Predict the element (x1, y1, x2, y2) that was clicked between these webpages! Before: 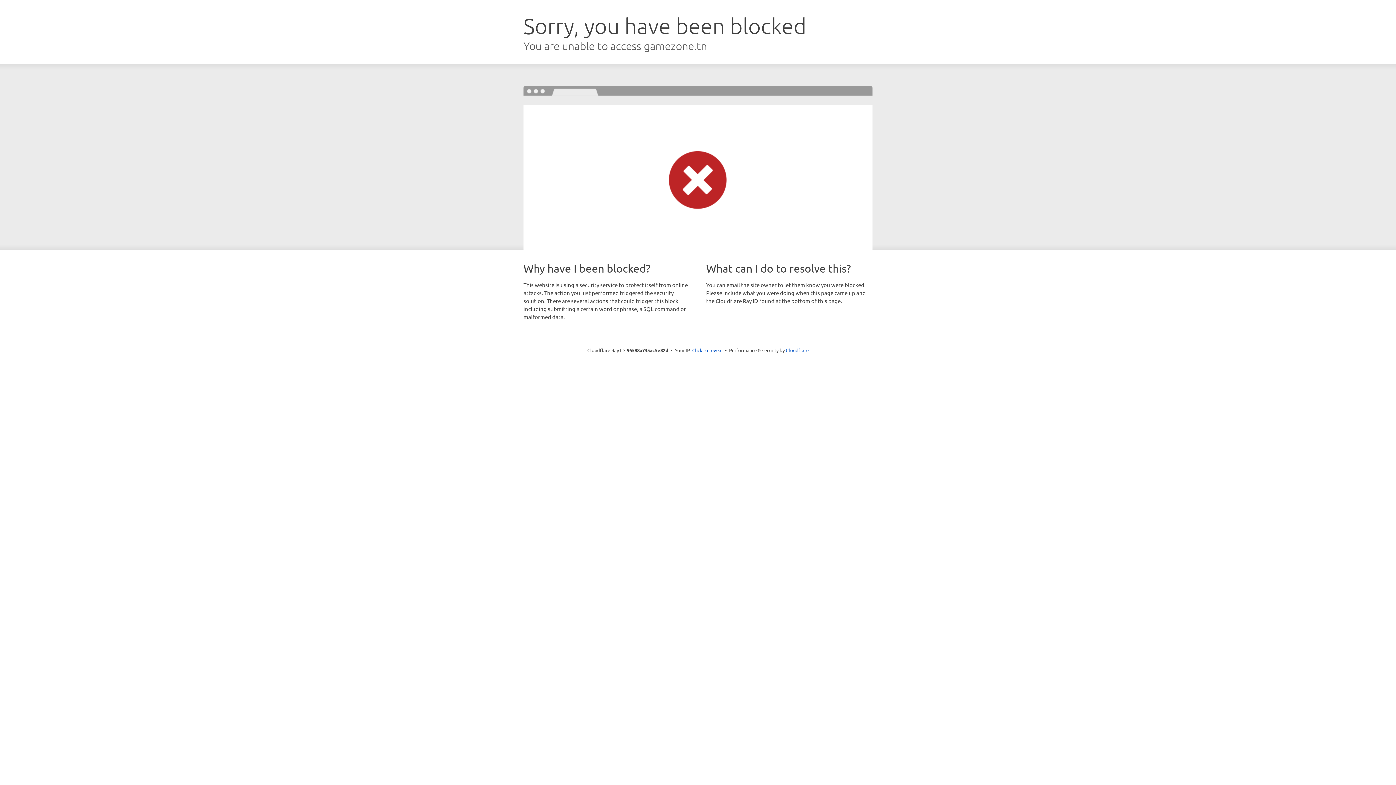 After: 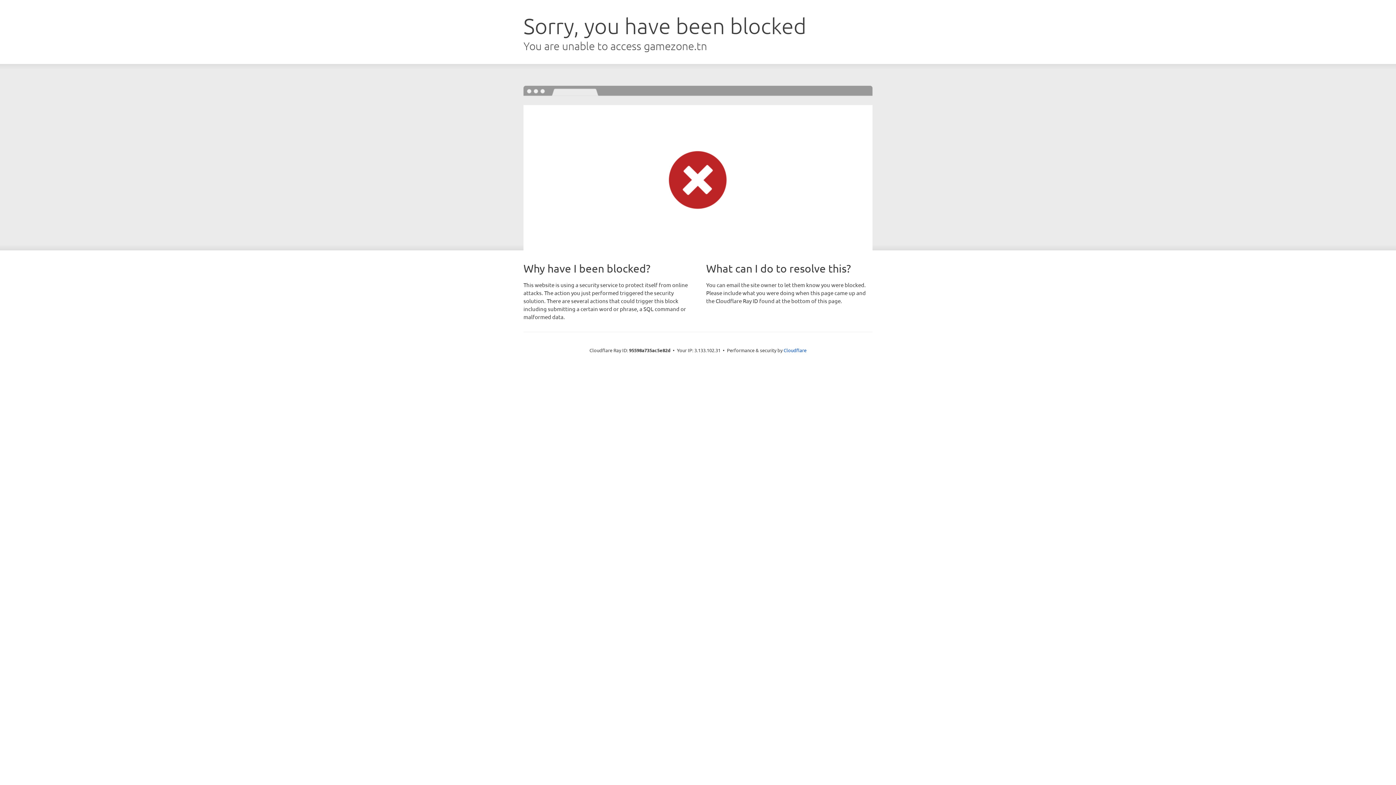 Action: label: Click to reveal bbox: (692, 346, 722, 353)